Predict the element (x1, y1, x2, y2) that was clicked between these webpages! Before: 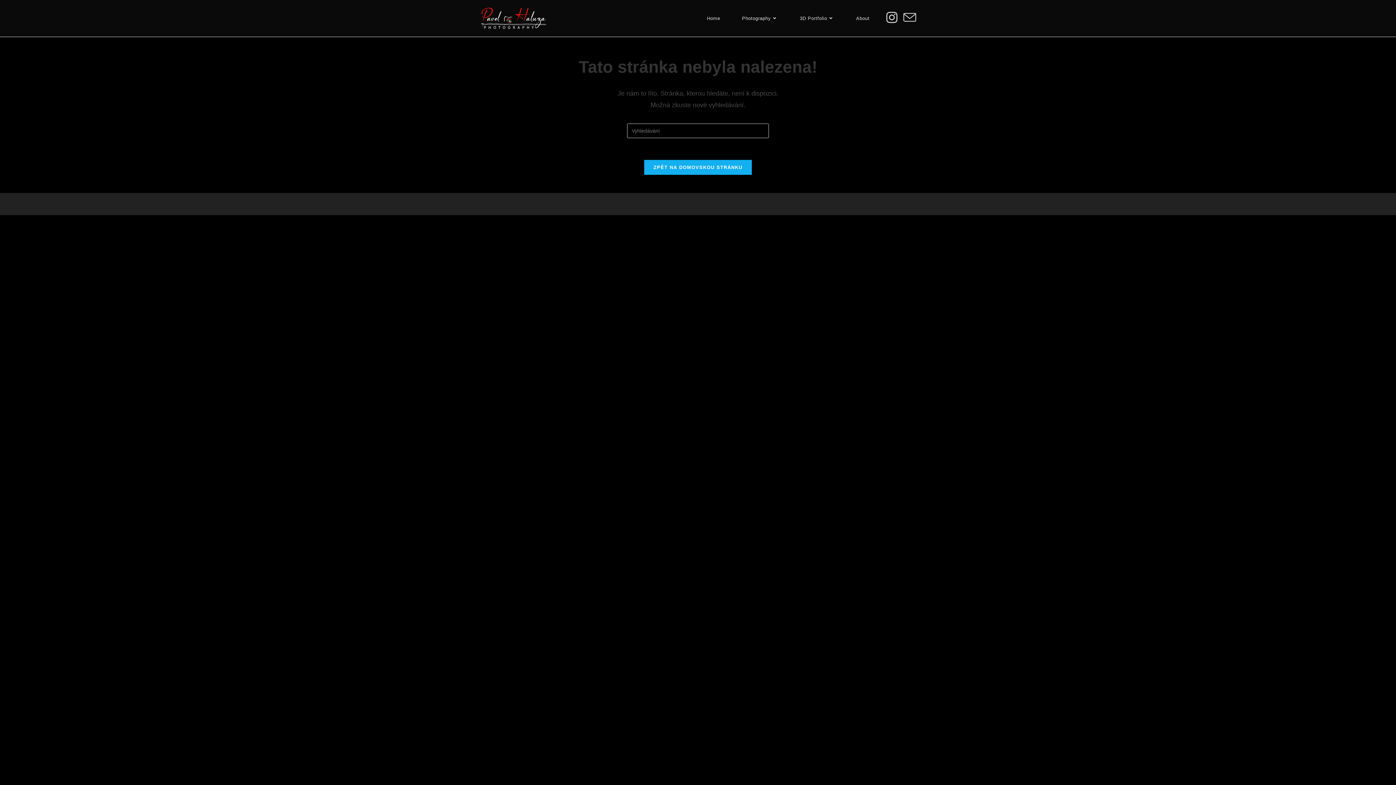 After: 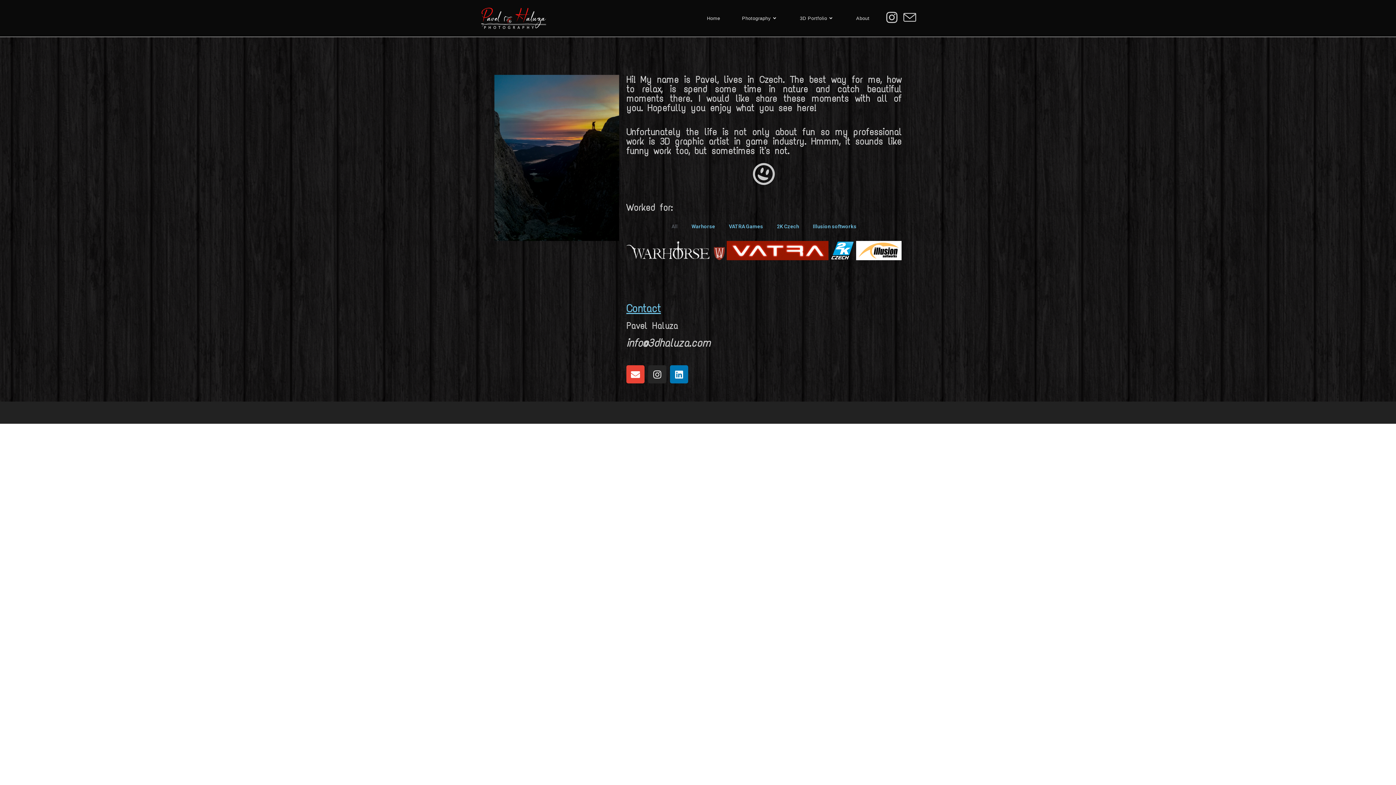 Action: bbox: (845, 0, 880, 36) label: About